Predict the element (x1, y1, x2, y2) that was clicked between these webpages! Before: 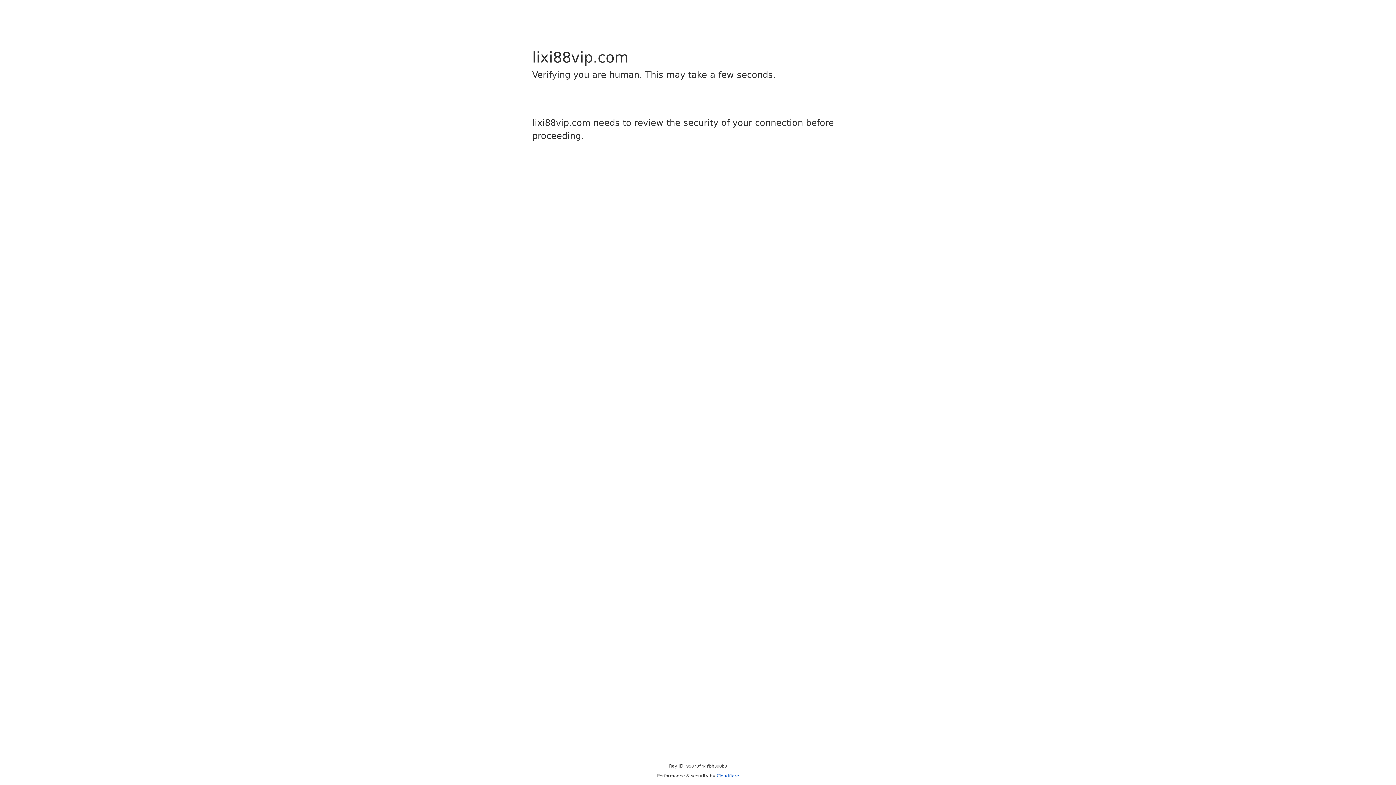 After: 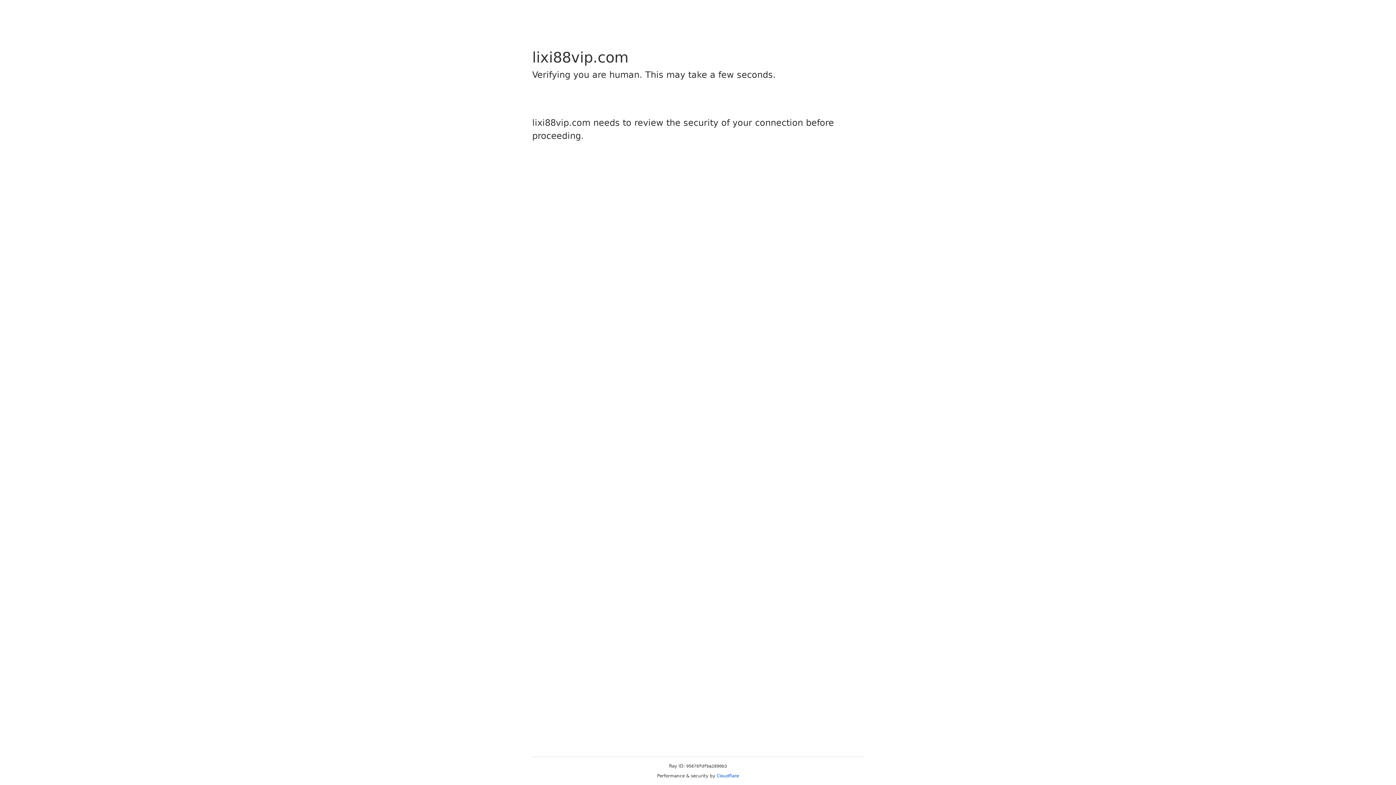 Action: bbox: (716, 773, 739, 778) label: Cloudflare